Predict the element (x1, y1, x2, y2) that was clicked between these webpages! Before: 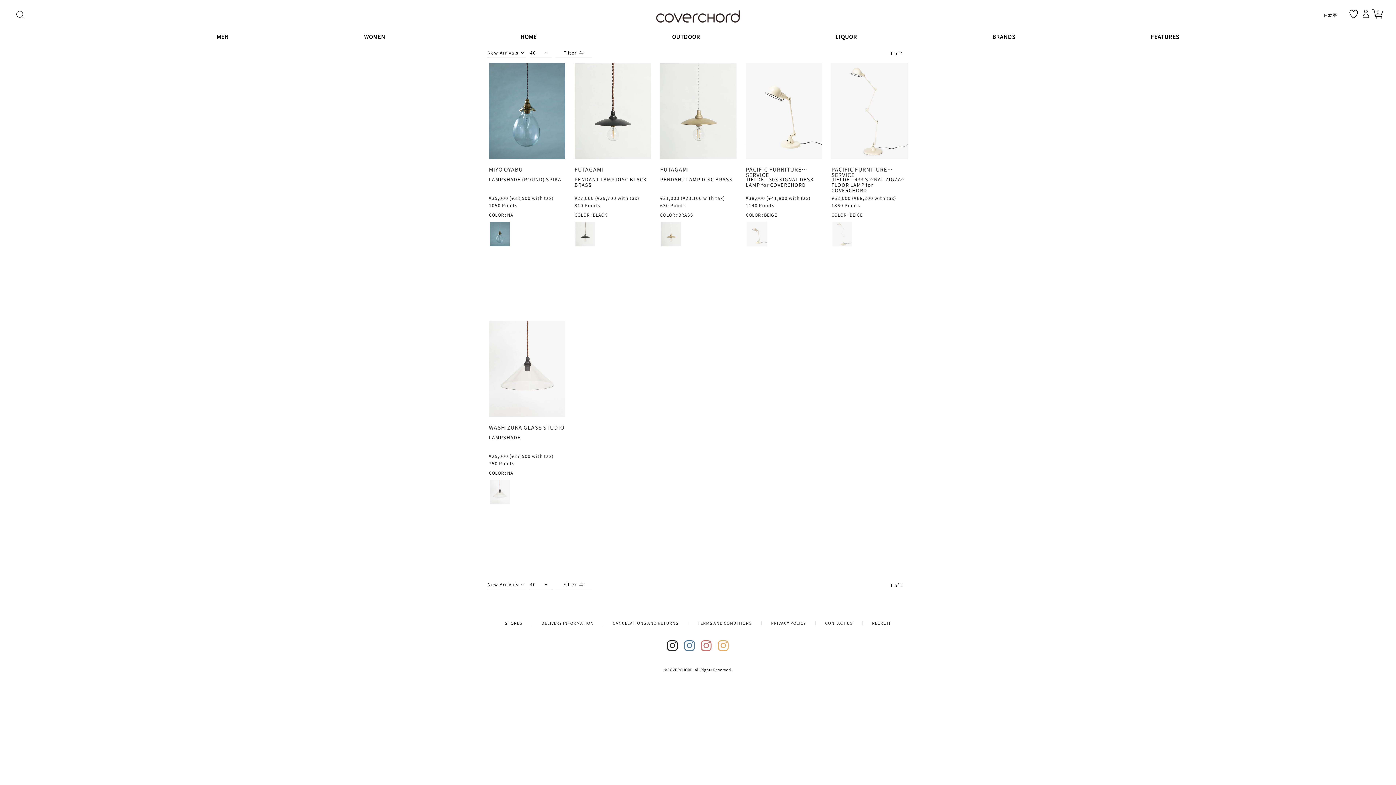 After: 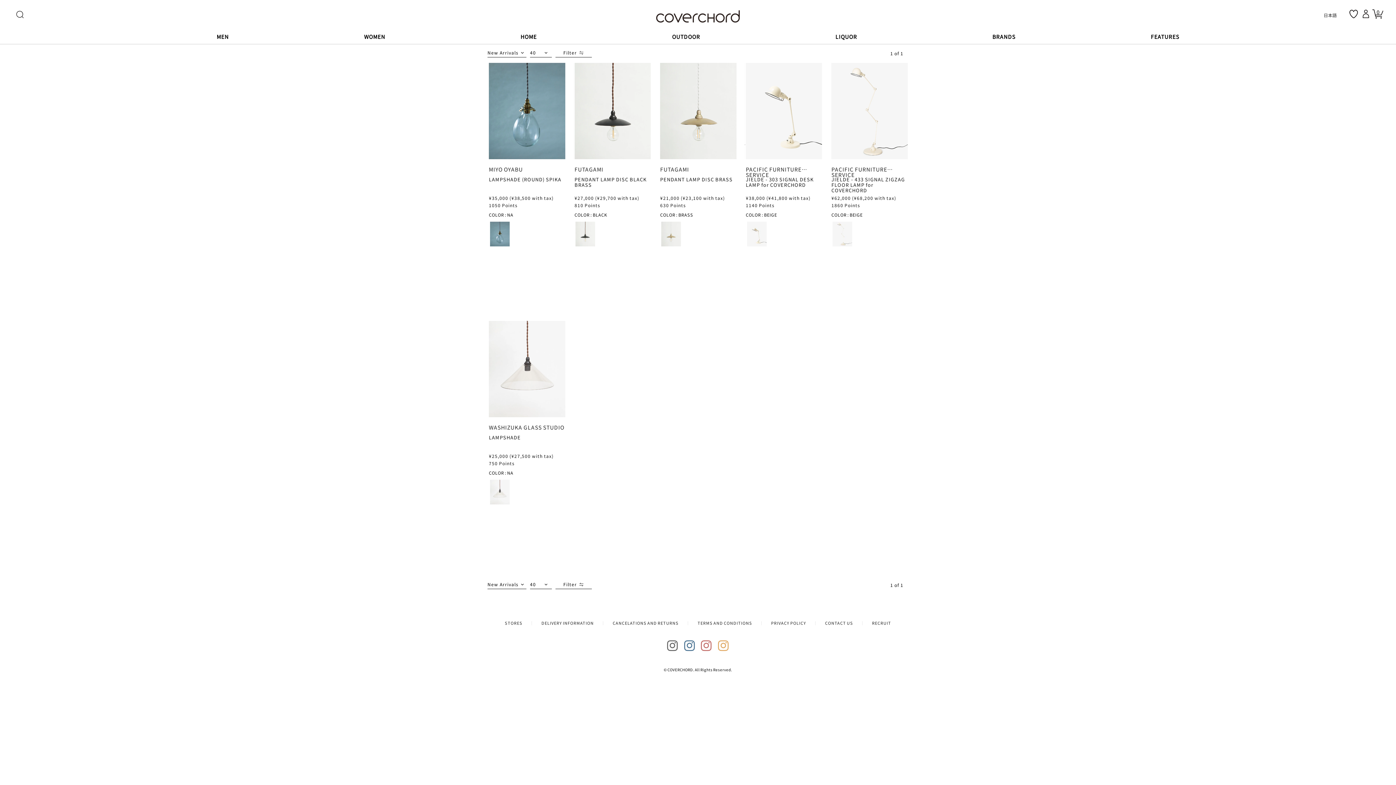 Action: label:  Instagram bbox: (667, 640, 678, 651)